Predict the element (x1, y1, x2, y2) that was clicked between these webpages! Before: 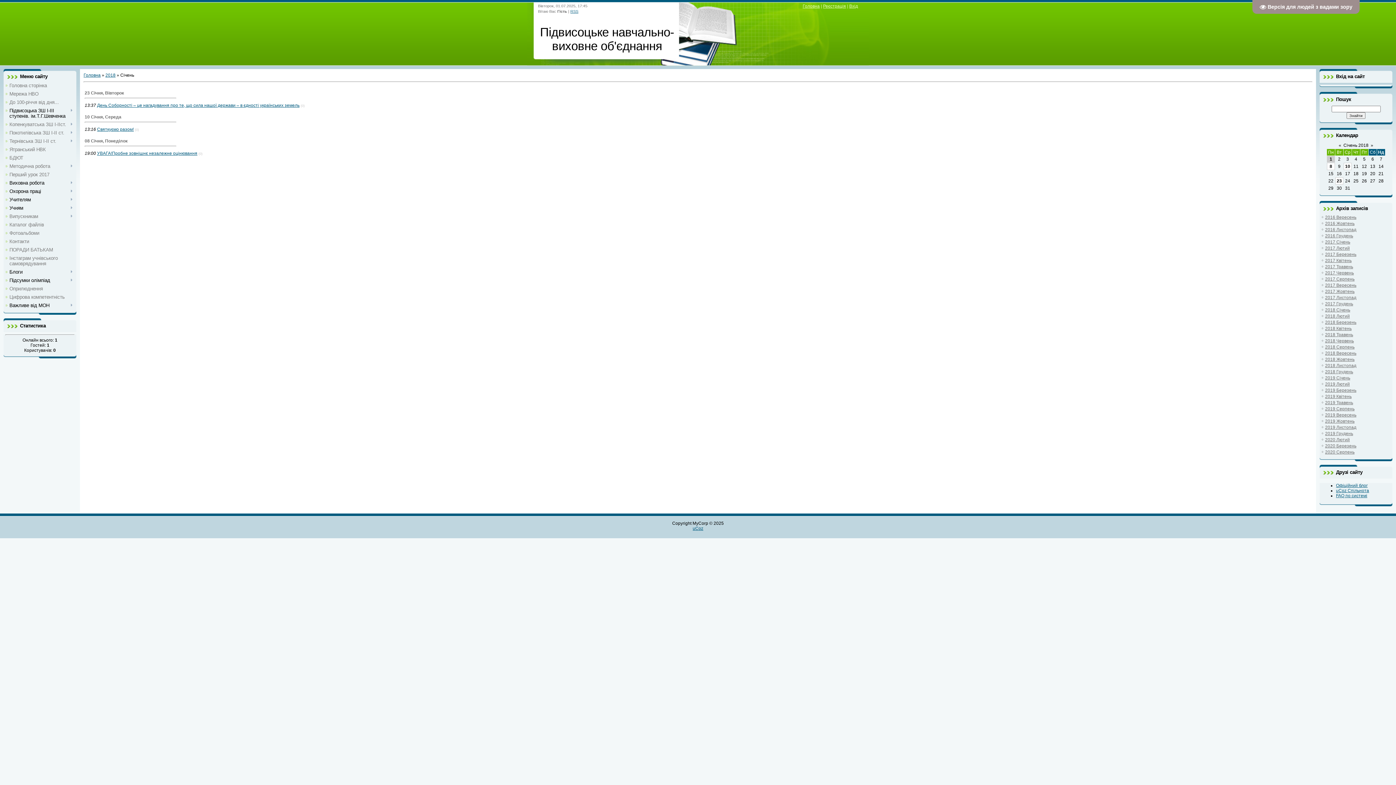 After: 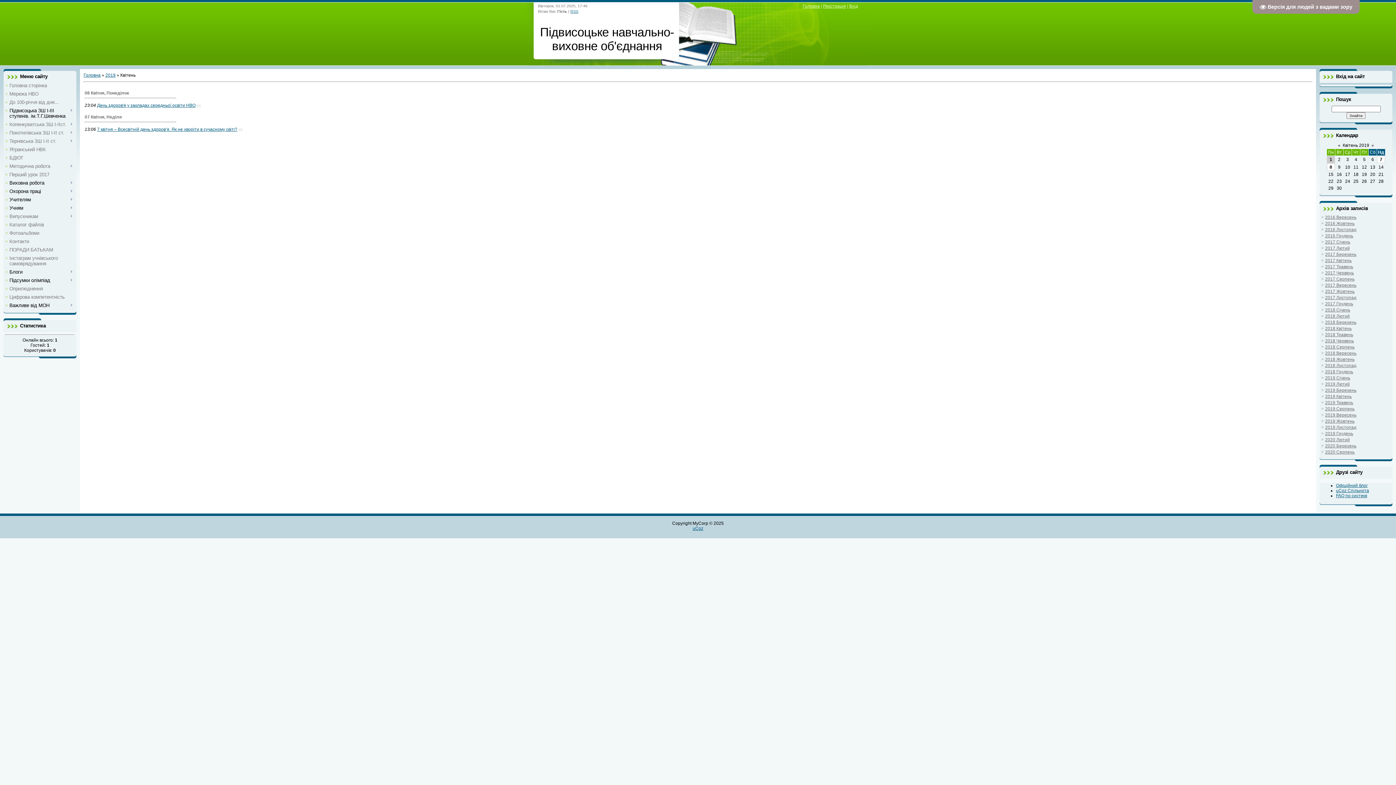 Action: label: 2019 Квітень bbox: (1325, 394, 1352, 399)